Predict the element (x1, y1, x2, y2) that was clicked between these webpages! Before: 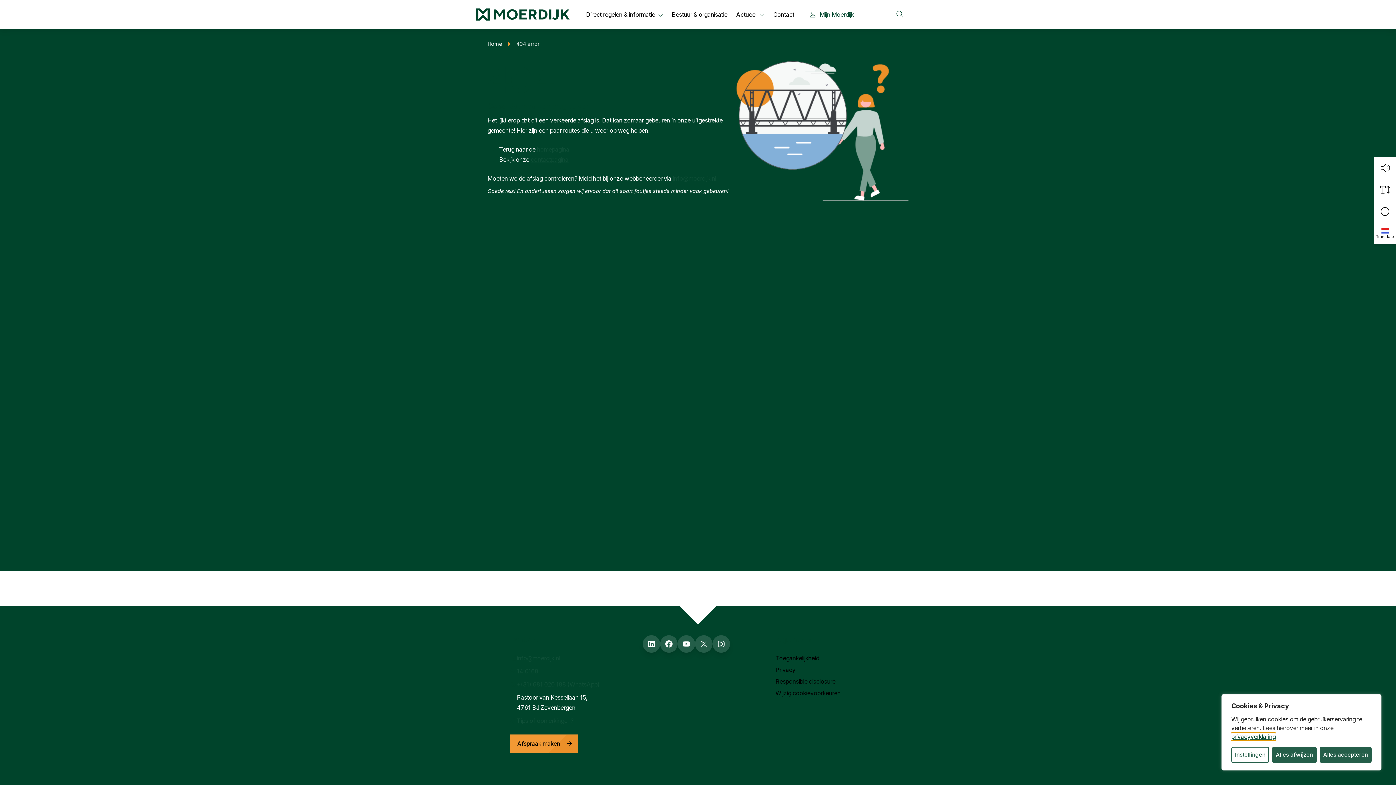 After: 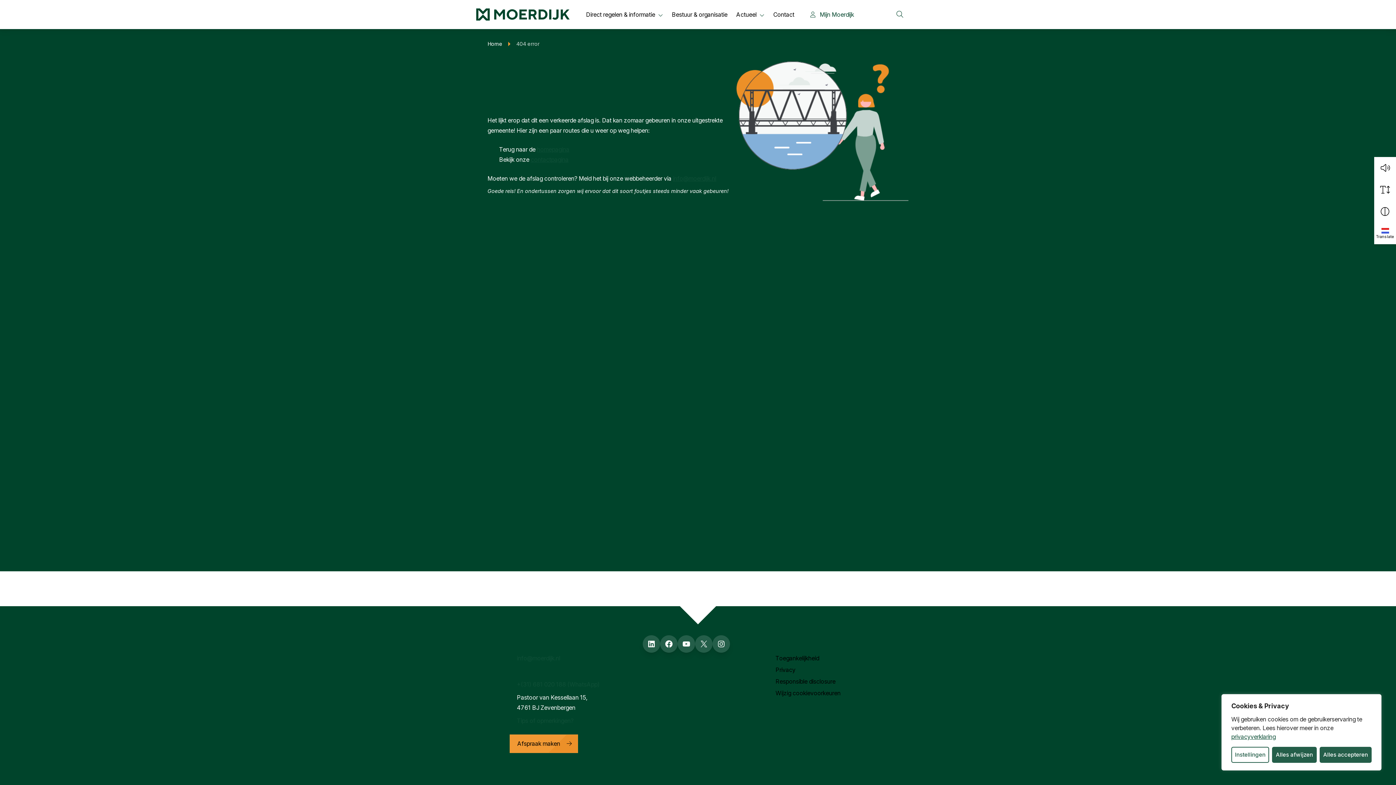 Action: bbox: (517, 666, 538, 676) label: 14 0168